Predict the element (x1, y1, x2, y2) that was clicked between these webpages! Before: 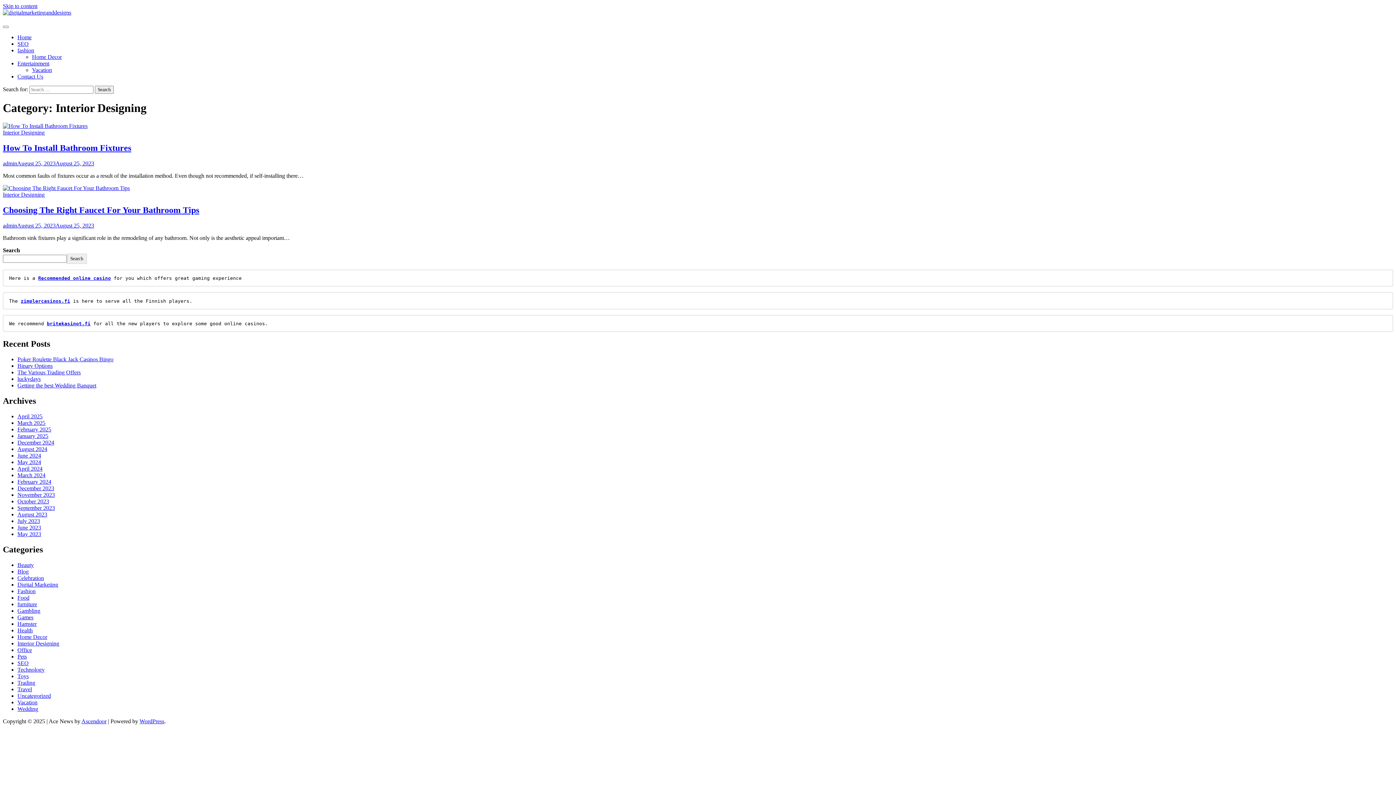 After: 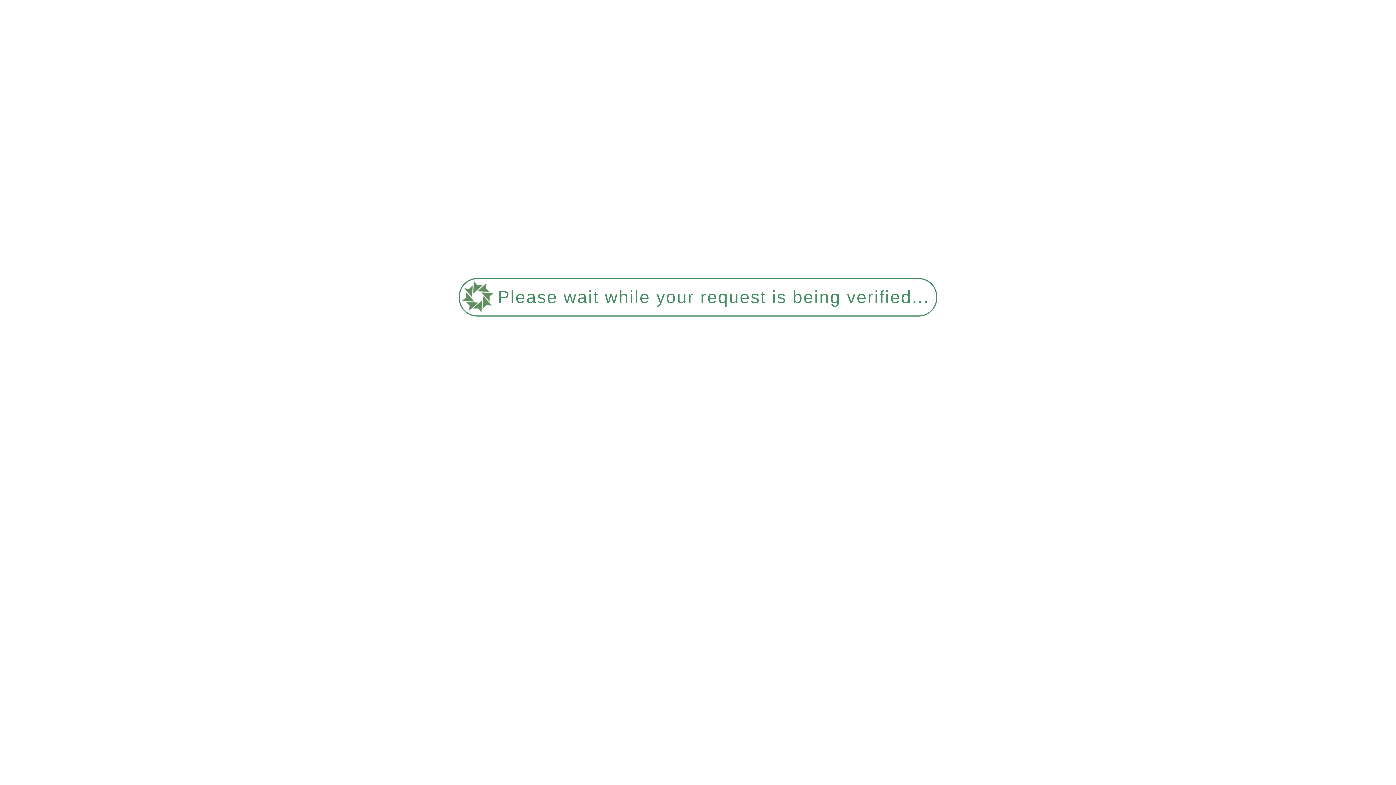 Action: bbox: (17, 160, 94, 166) label: August 25, 2023August 25, 2023